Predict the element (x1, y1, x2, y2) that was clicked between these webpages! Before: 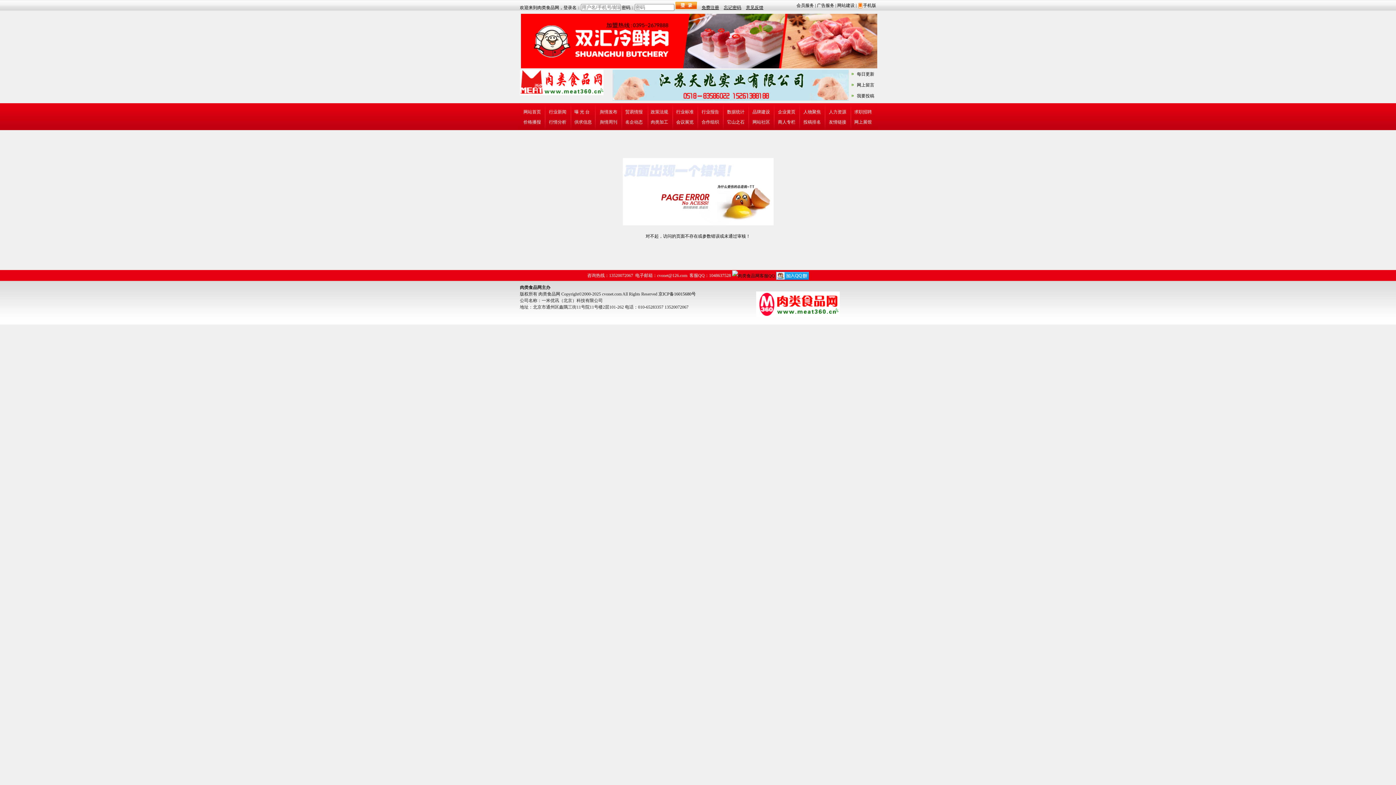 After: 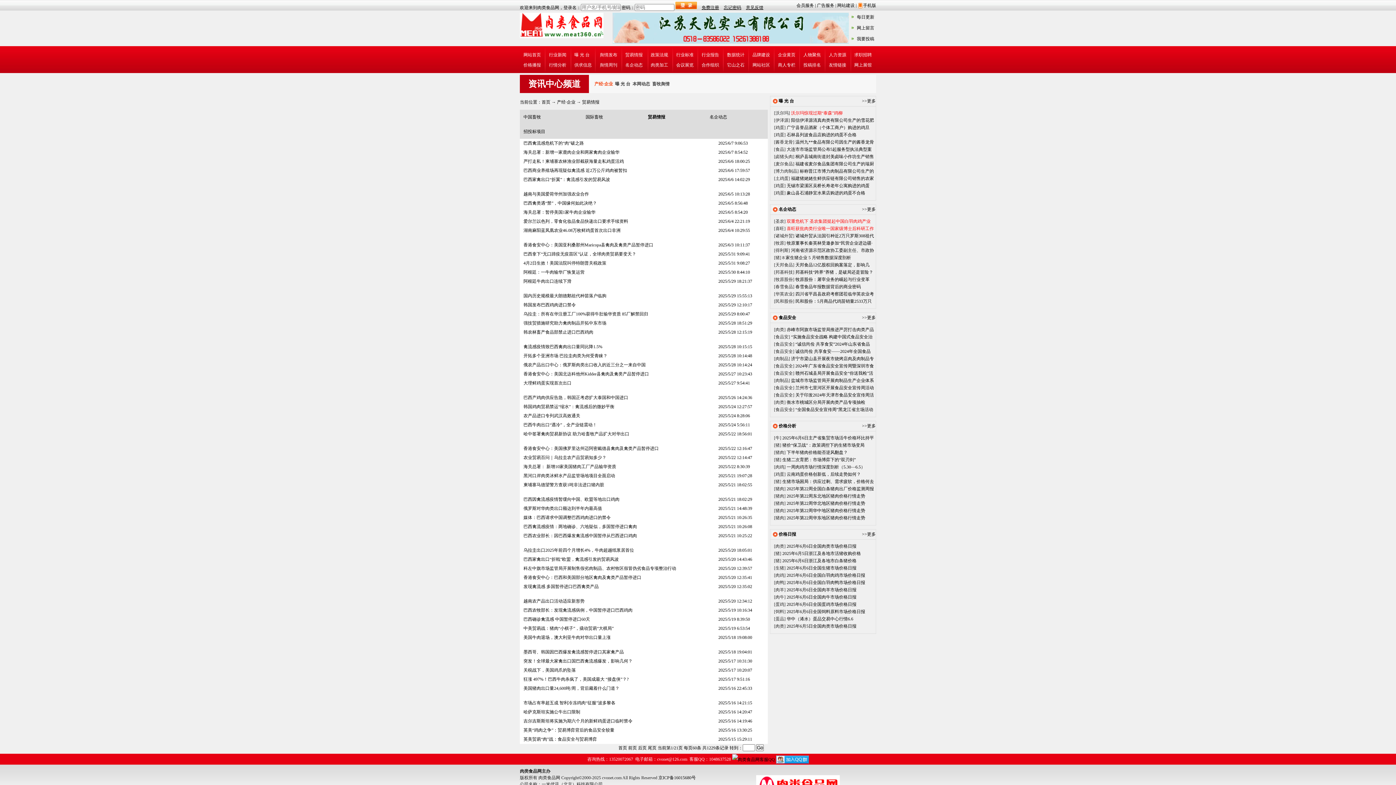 Action: label: 贸易情报 bbox: (625, 109, 642, 114)